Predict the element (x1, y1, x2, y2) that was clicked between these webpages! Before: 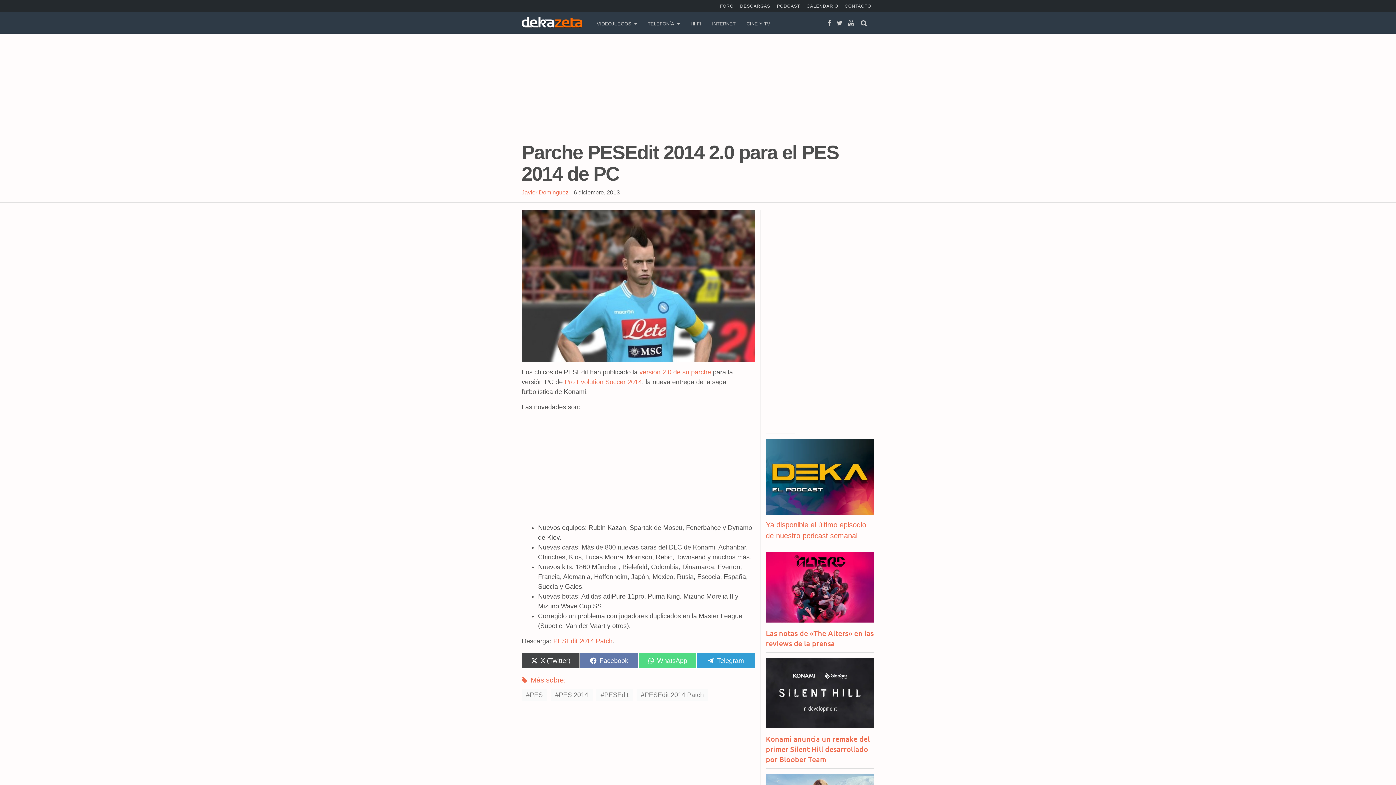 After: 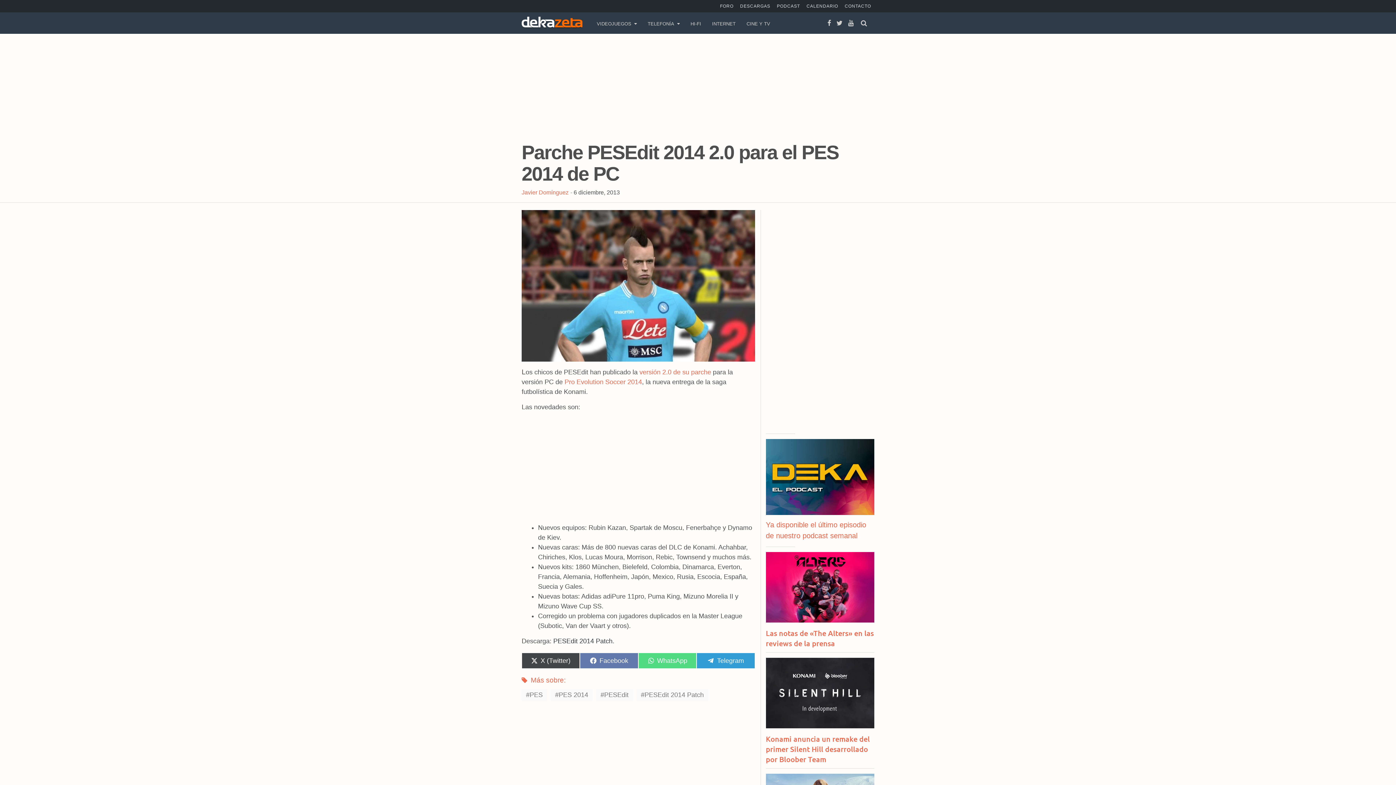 Action: bbox: (553, 637, 612, 645) label: PESEdit 2014 Patch